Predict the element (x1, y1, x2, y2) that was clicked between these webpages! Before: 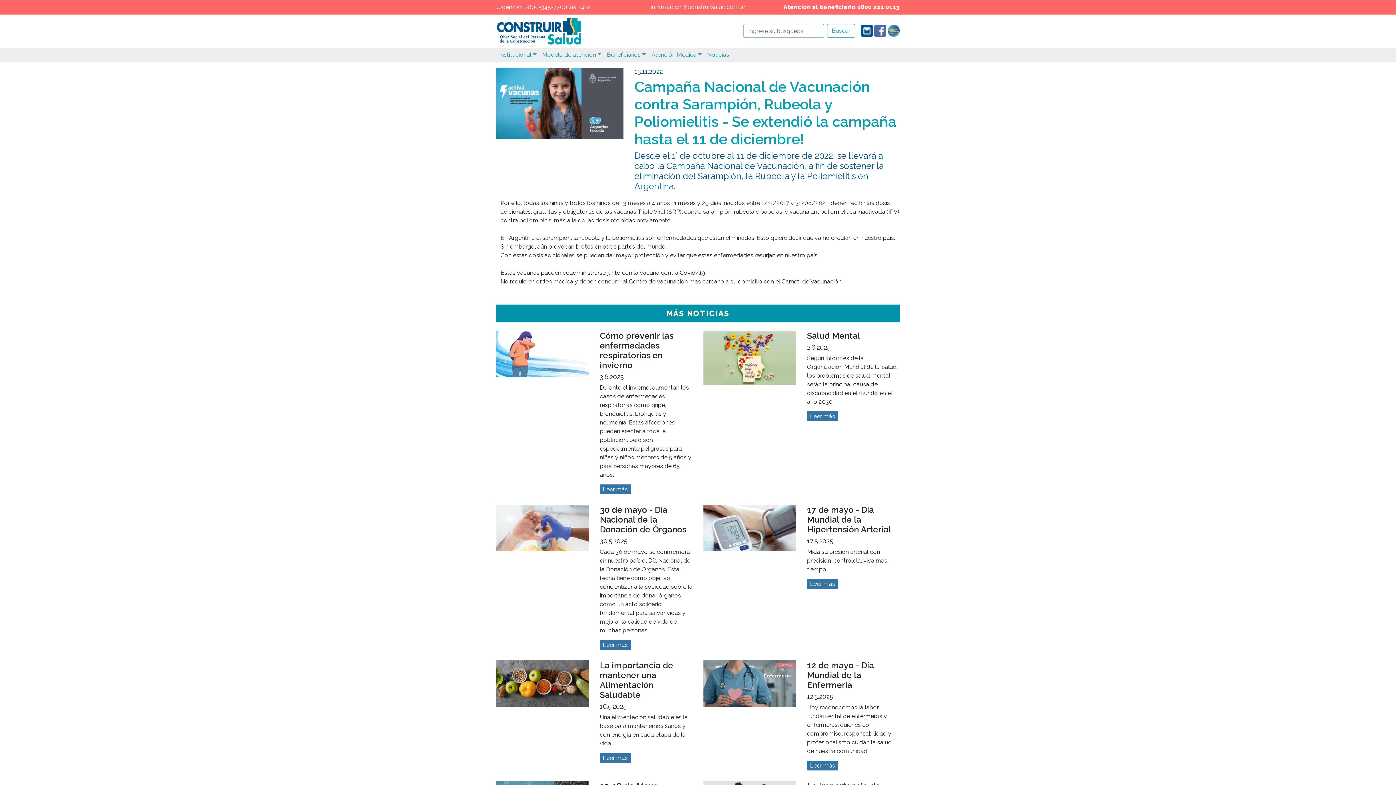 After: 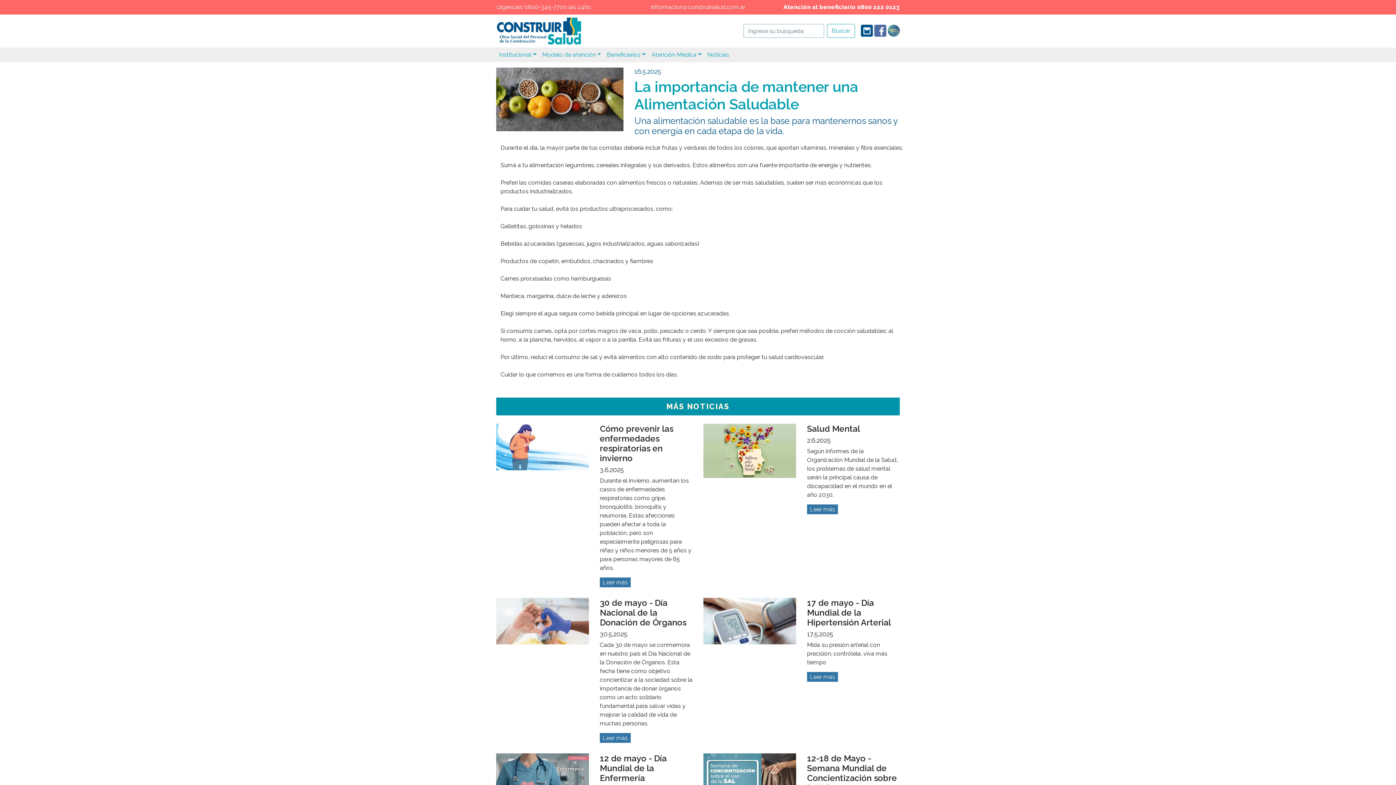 Action: bbox: (600, 753, 630, 763) label: Leer más